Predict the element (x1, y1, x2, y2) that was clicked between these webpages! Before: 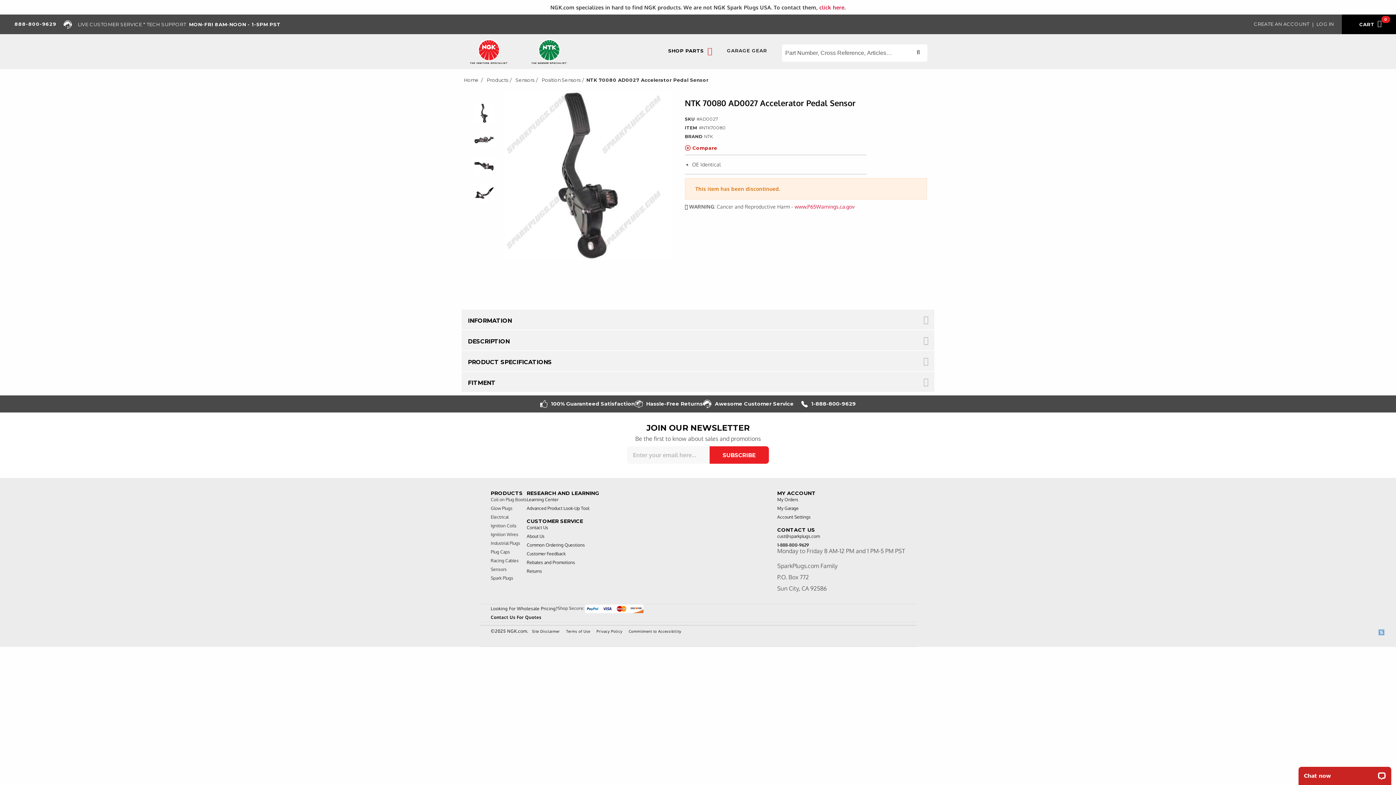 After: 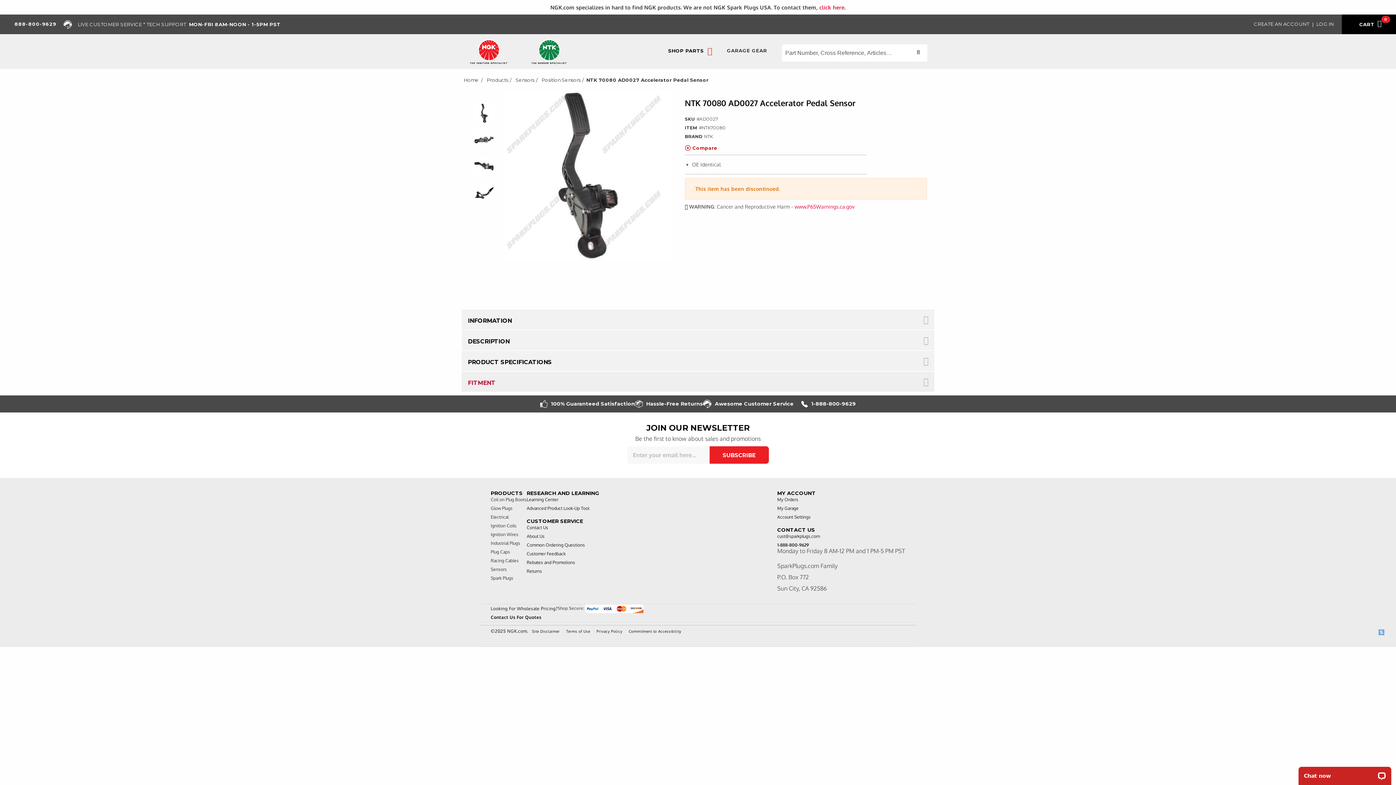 Action: label: FITMENT bbox: (461, 372, 934, 392)